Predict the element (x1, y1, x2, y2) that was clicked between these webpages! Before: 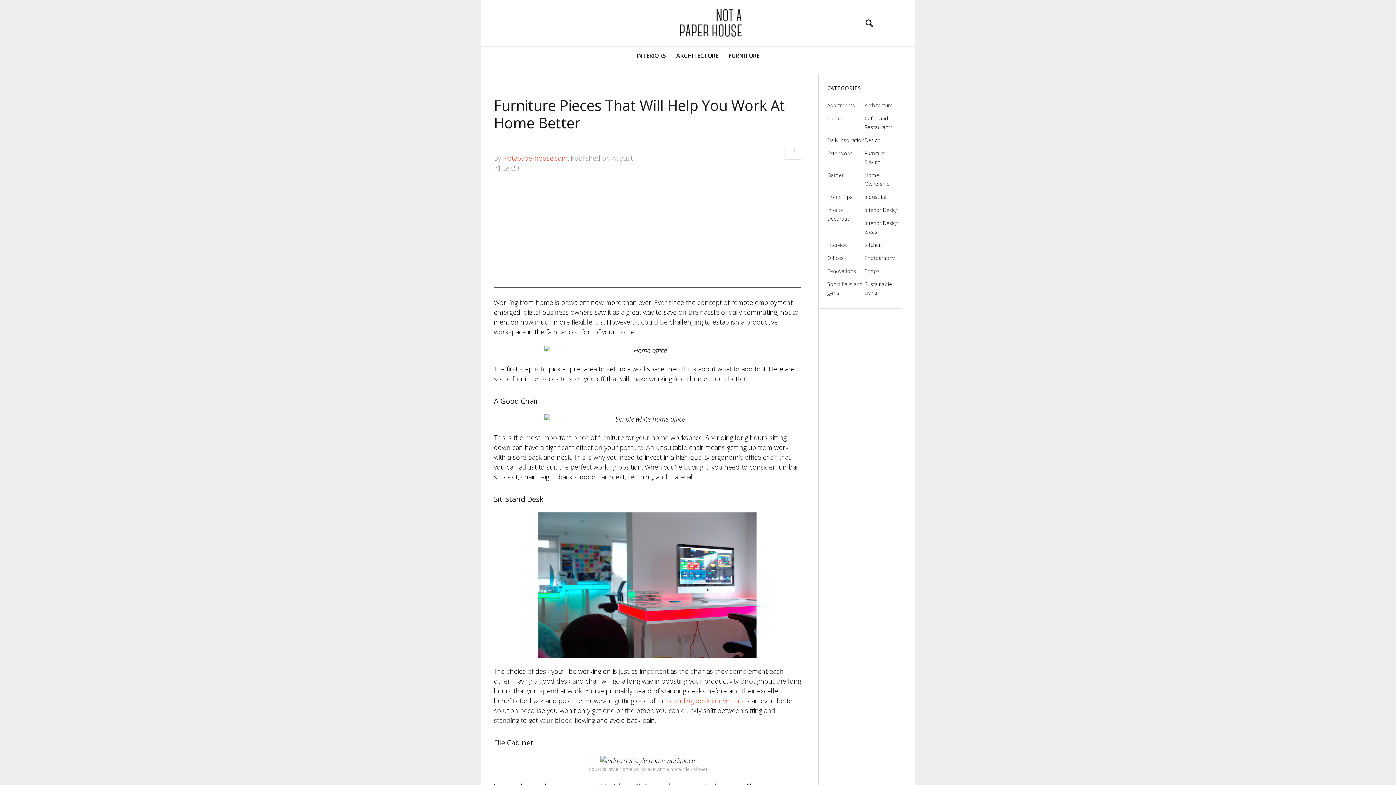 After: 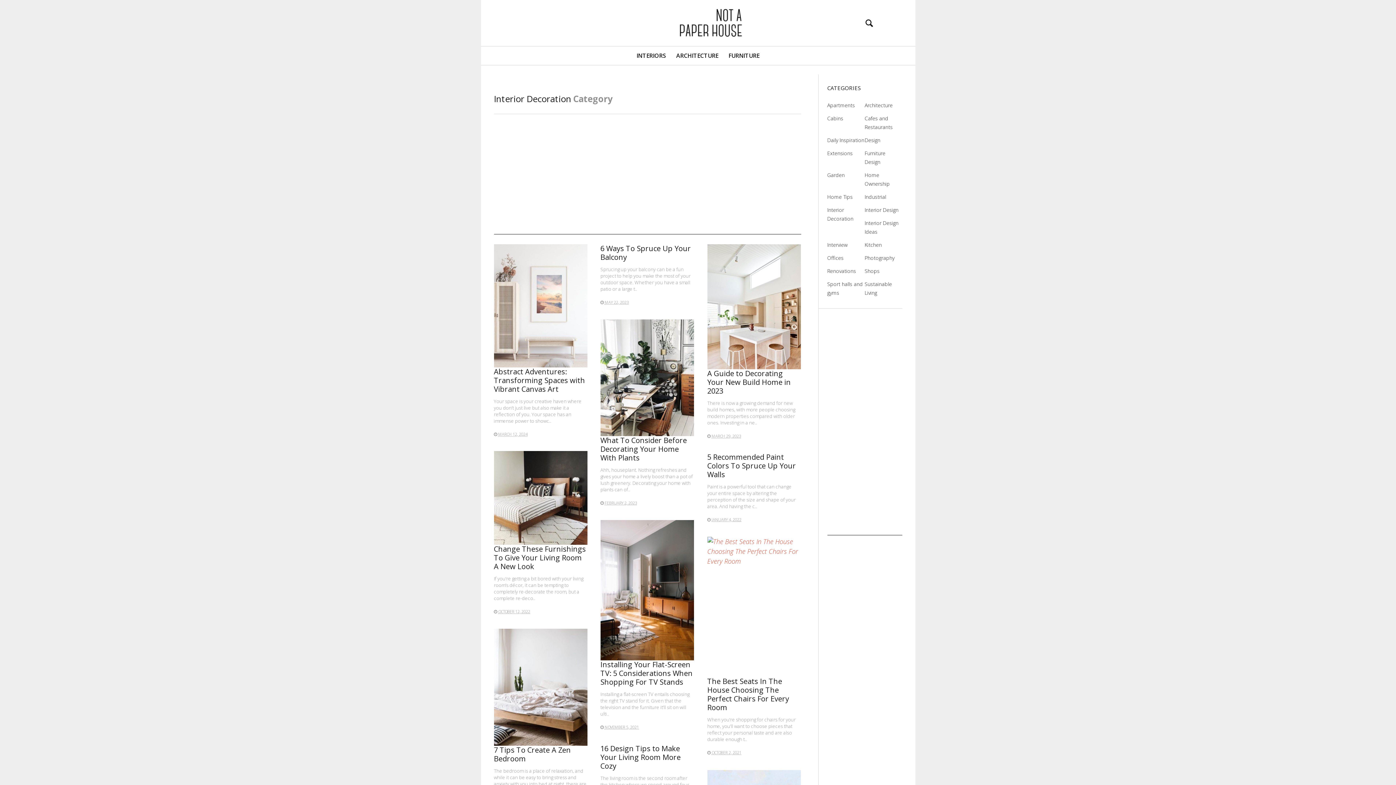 Action: label: Interior Decoration bbox: (827, 203, 864, 225)